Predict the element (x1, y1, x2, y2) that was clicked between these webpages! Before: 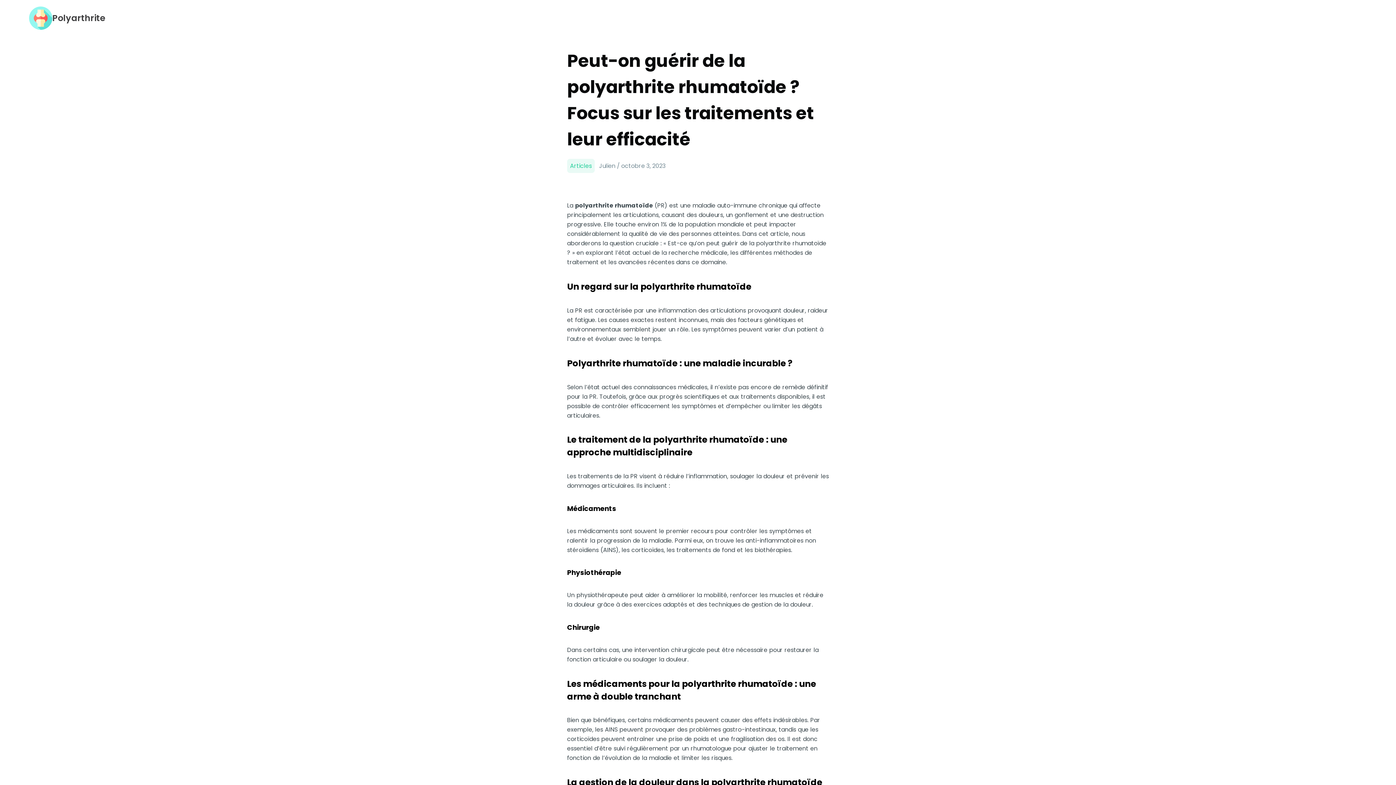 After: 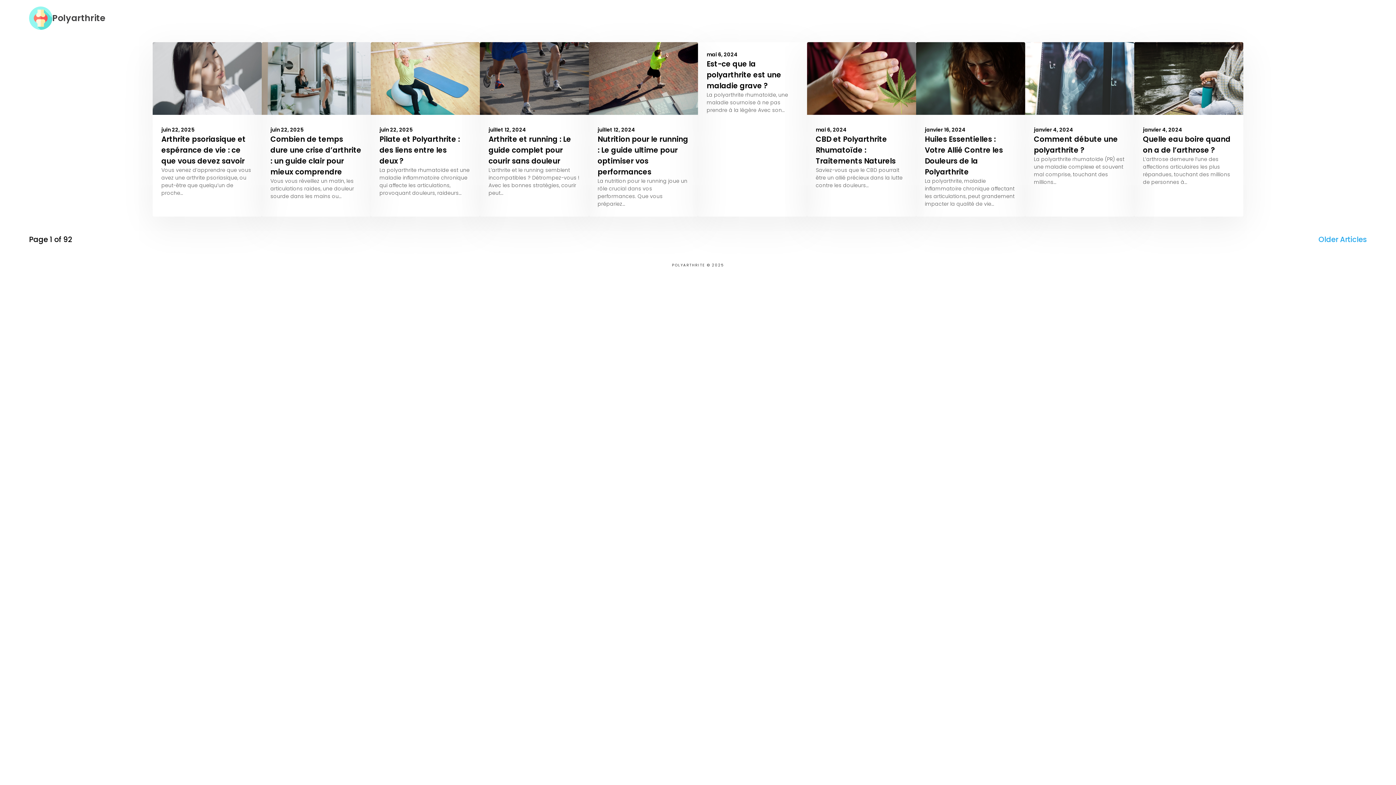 Action: bbox: (29, 6, 105, 29) label: Polyarthrite